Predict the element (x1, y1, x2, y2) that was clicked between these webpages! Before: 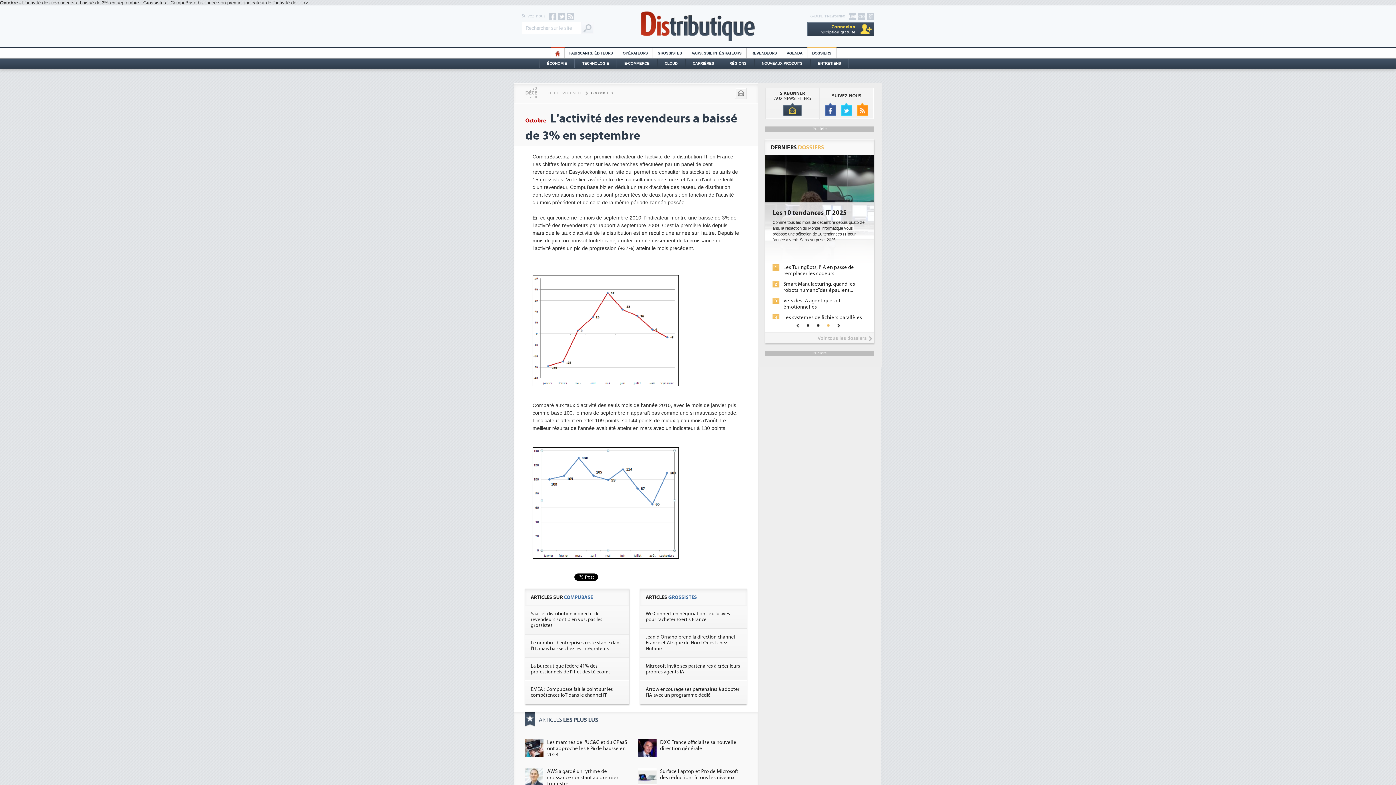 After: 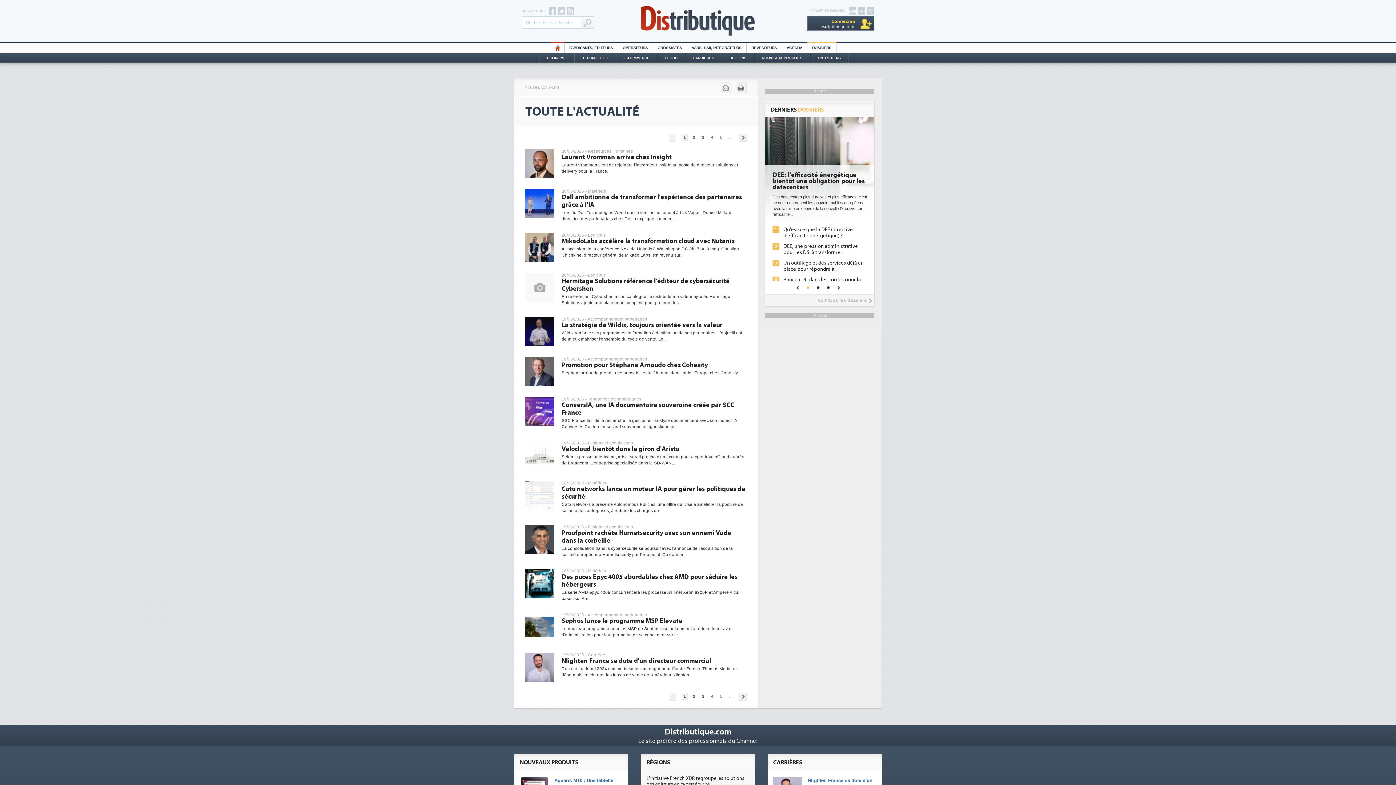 Action: label: GROSSISTES bbox: (668, 594, 697, 600)